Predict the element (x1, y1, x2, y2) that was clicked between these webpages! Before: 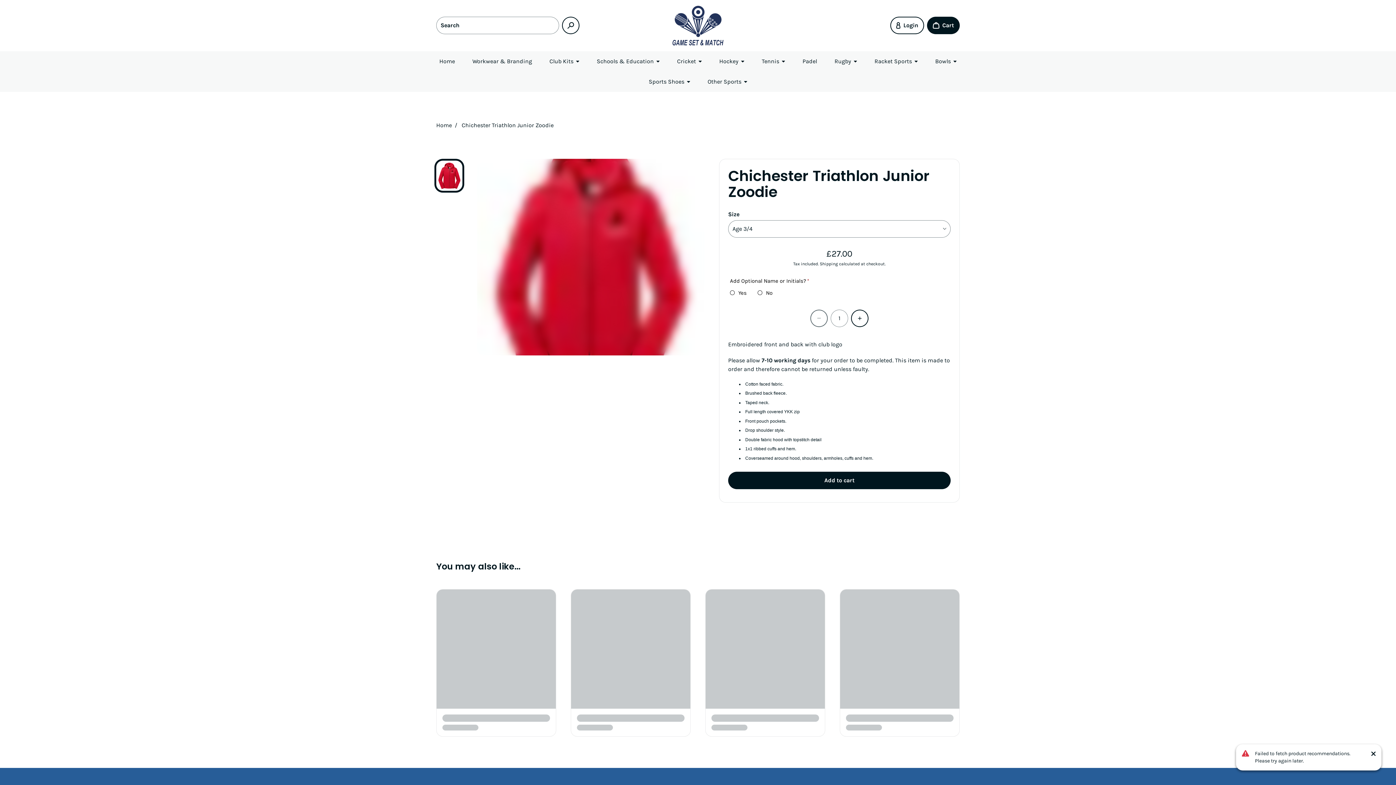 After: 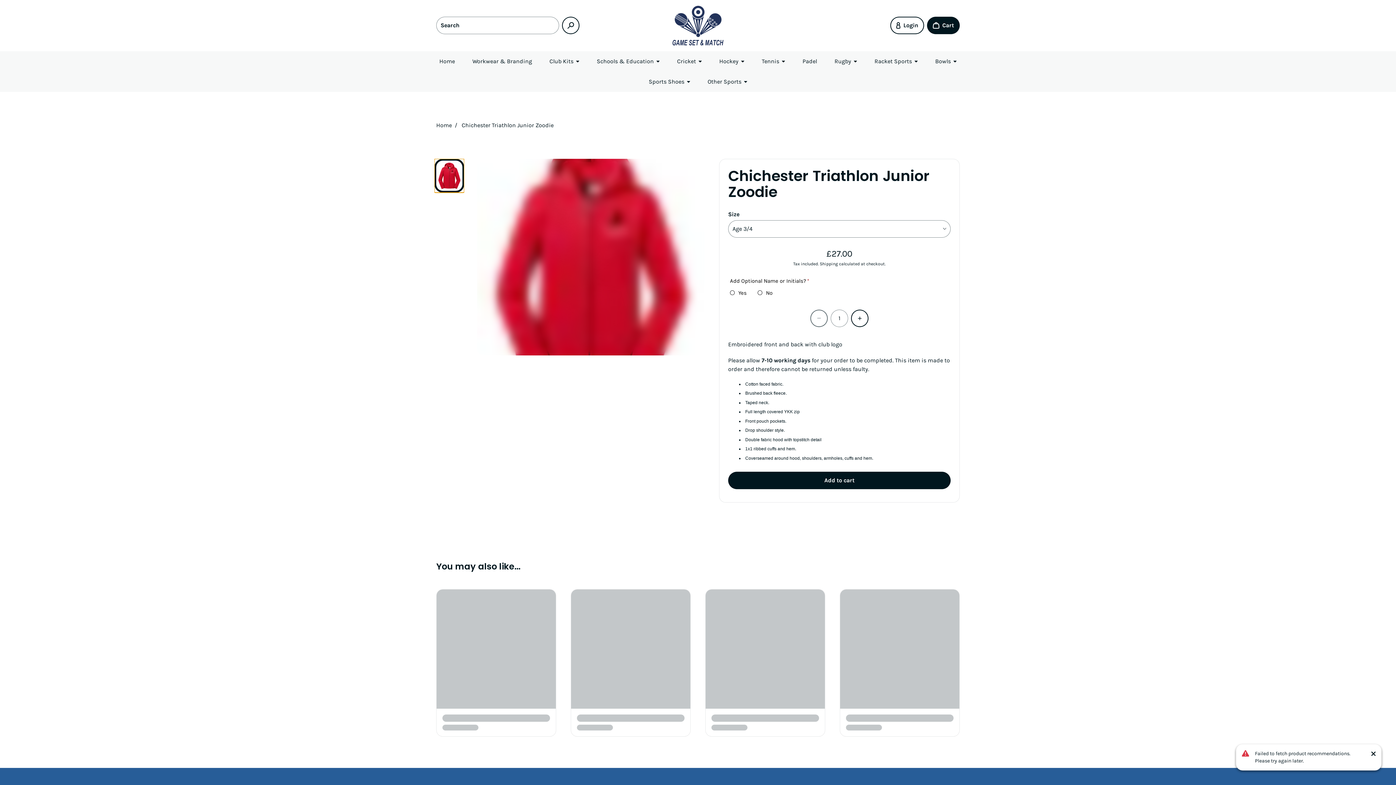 Action: bbox: (436, 160, 462, 190) label: Go to slide 1 of 1